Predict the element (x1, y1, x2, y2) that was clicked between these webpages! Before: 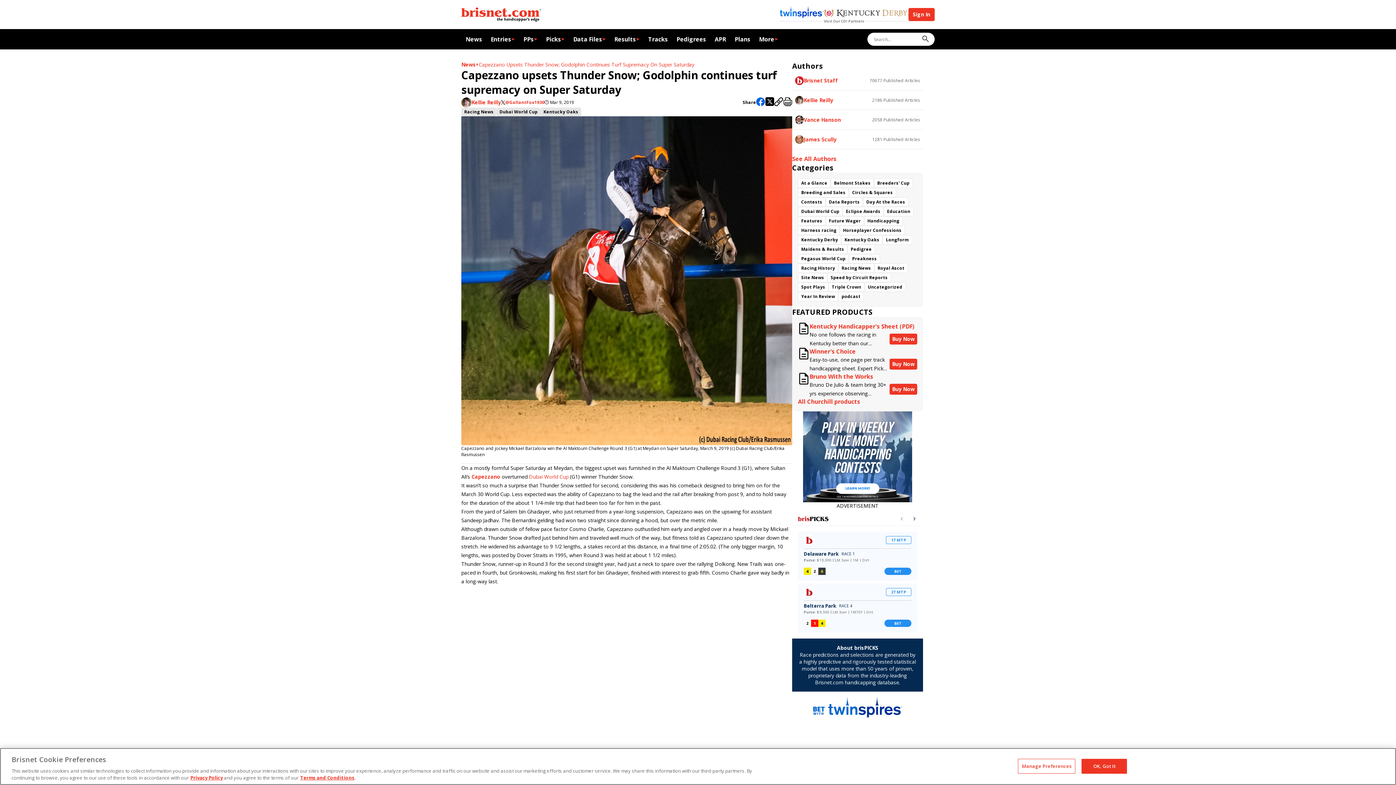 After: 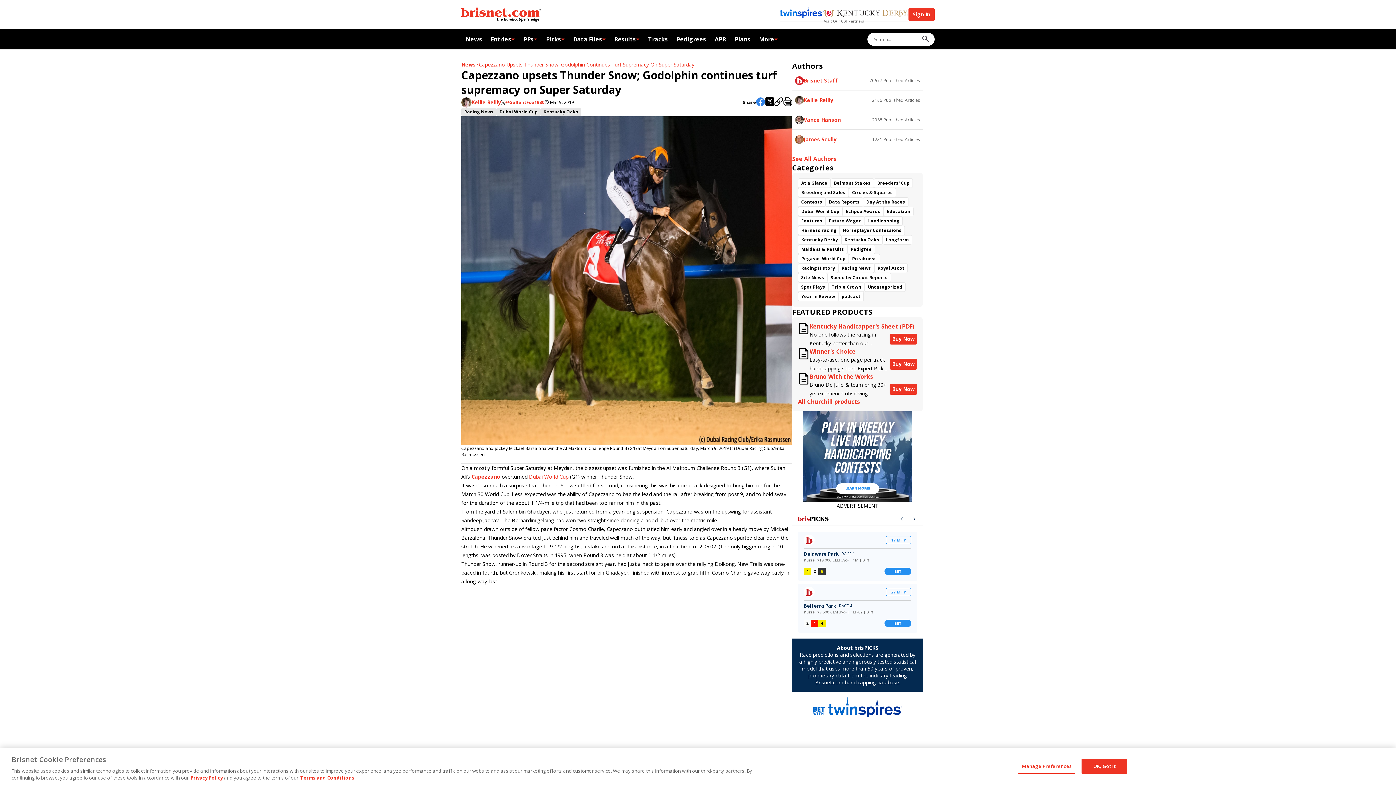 Action: label: Facebook Share Button bbox: (756, 97, 765, 107)